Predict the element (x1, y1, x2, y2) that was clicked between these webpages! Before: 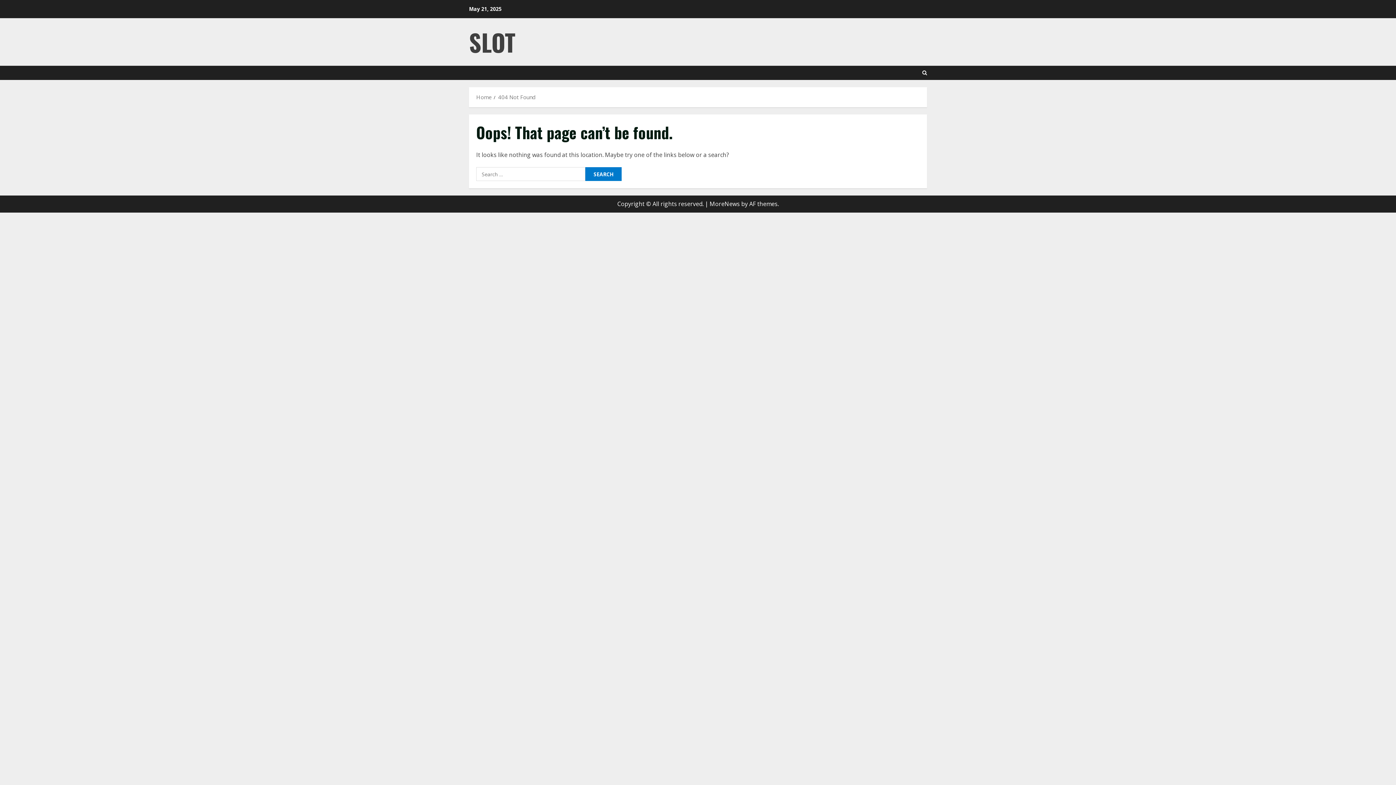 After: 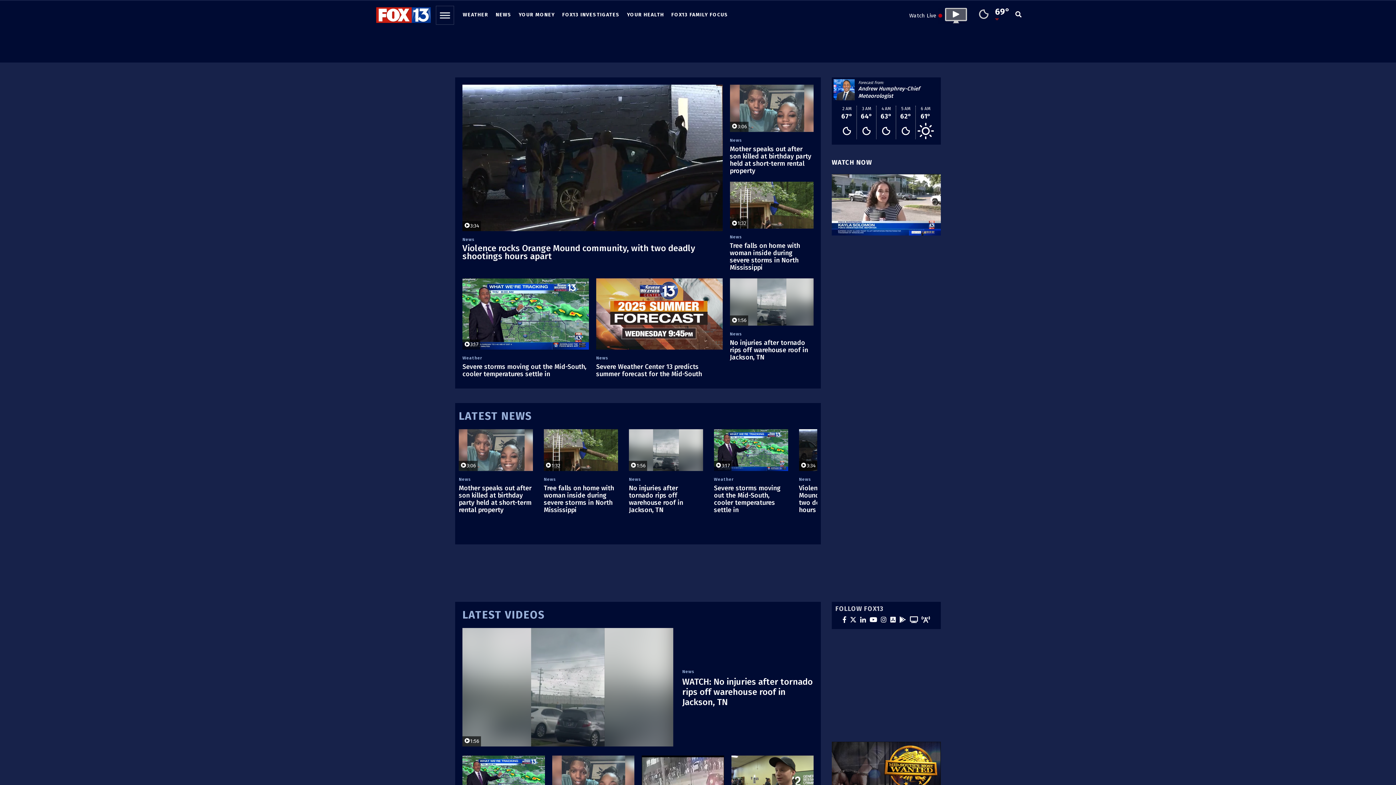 Action: label: SLOT bbox: (469, 24, 515, 59)